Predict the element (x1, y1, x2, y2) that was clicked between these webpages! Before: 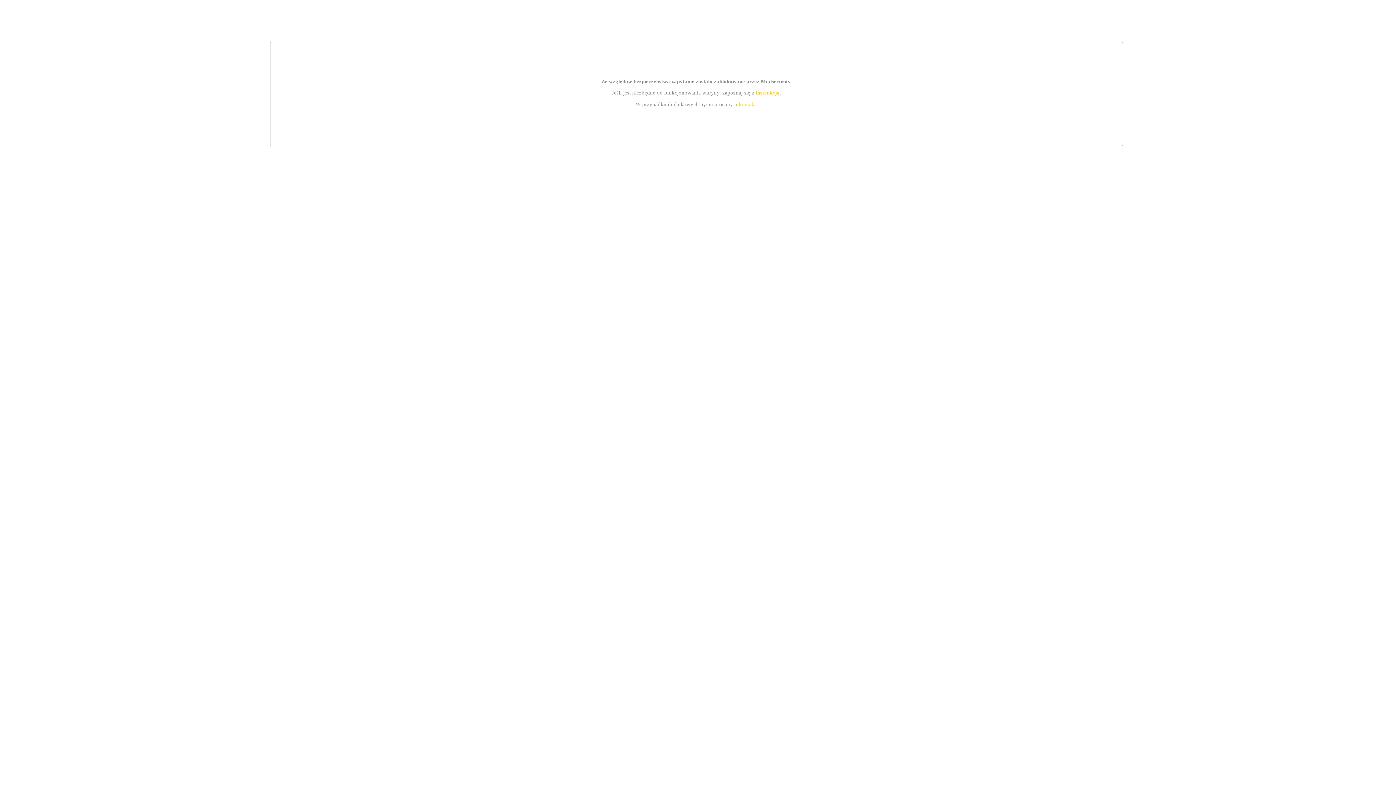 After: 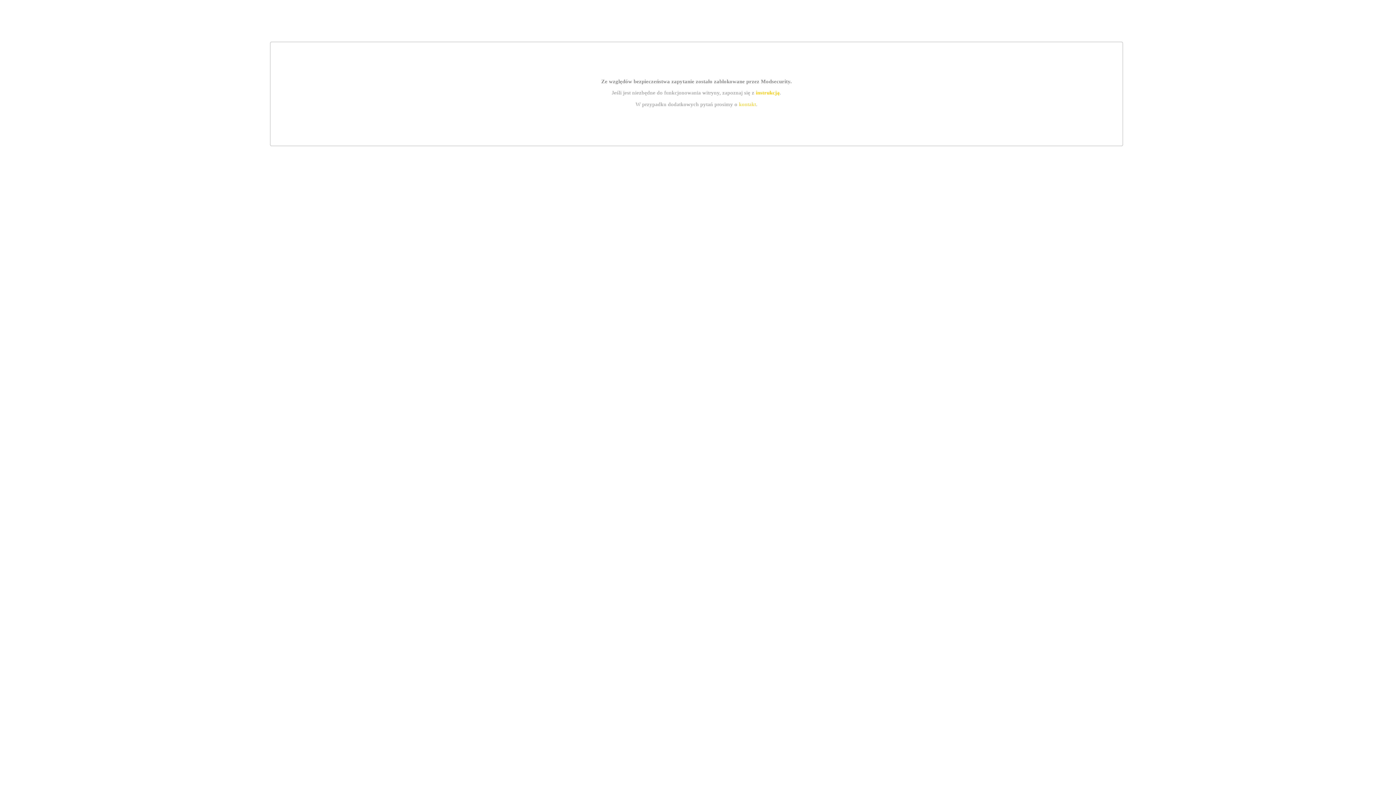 Action: label: instrukcją bbox: (755, 89, 779, 95)